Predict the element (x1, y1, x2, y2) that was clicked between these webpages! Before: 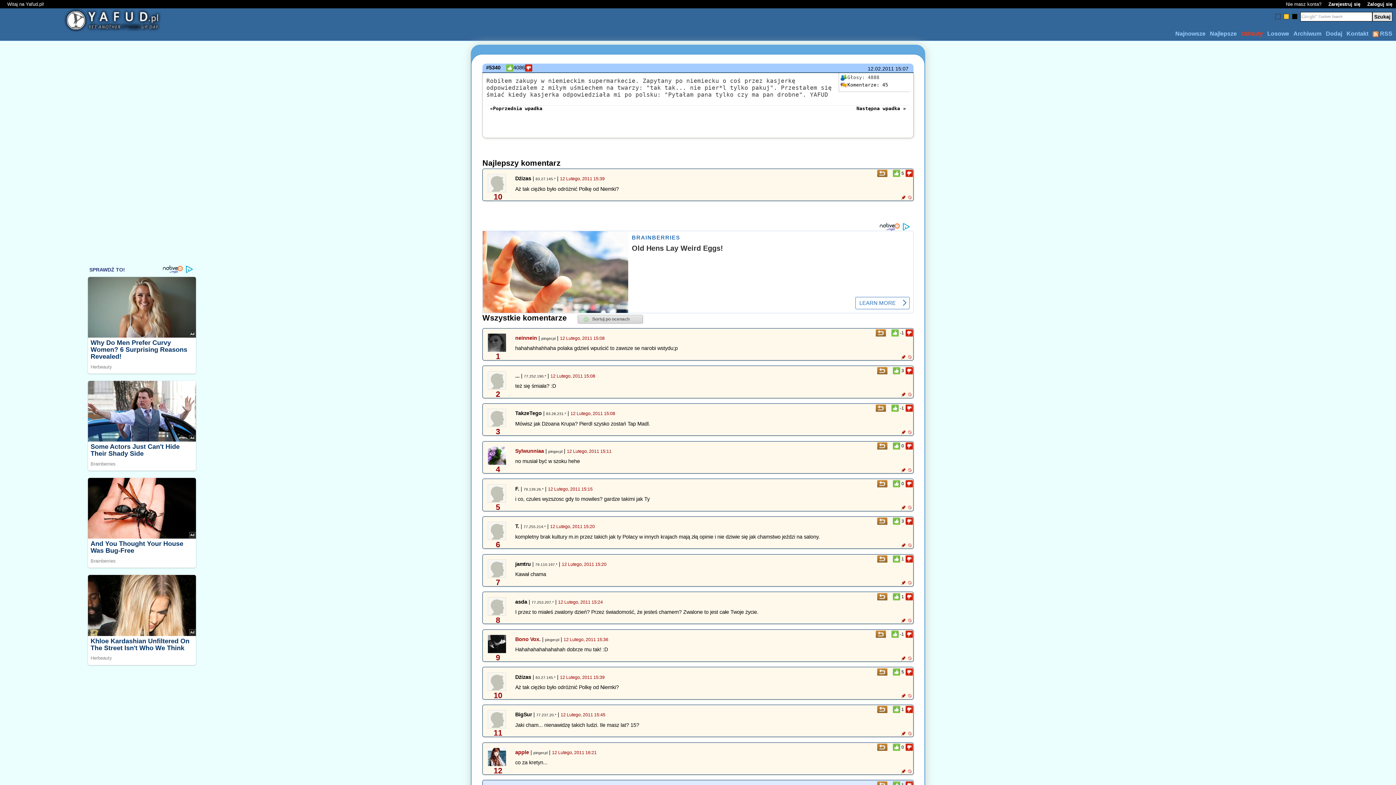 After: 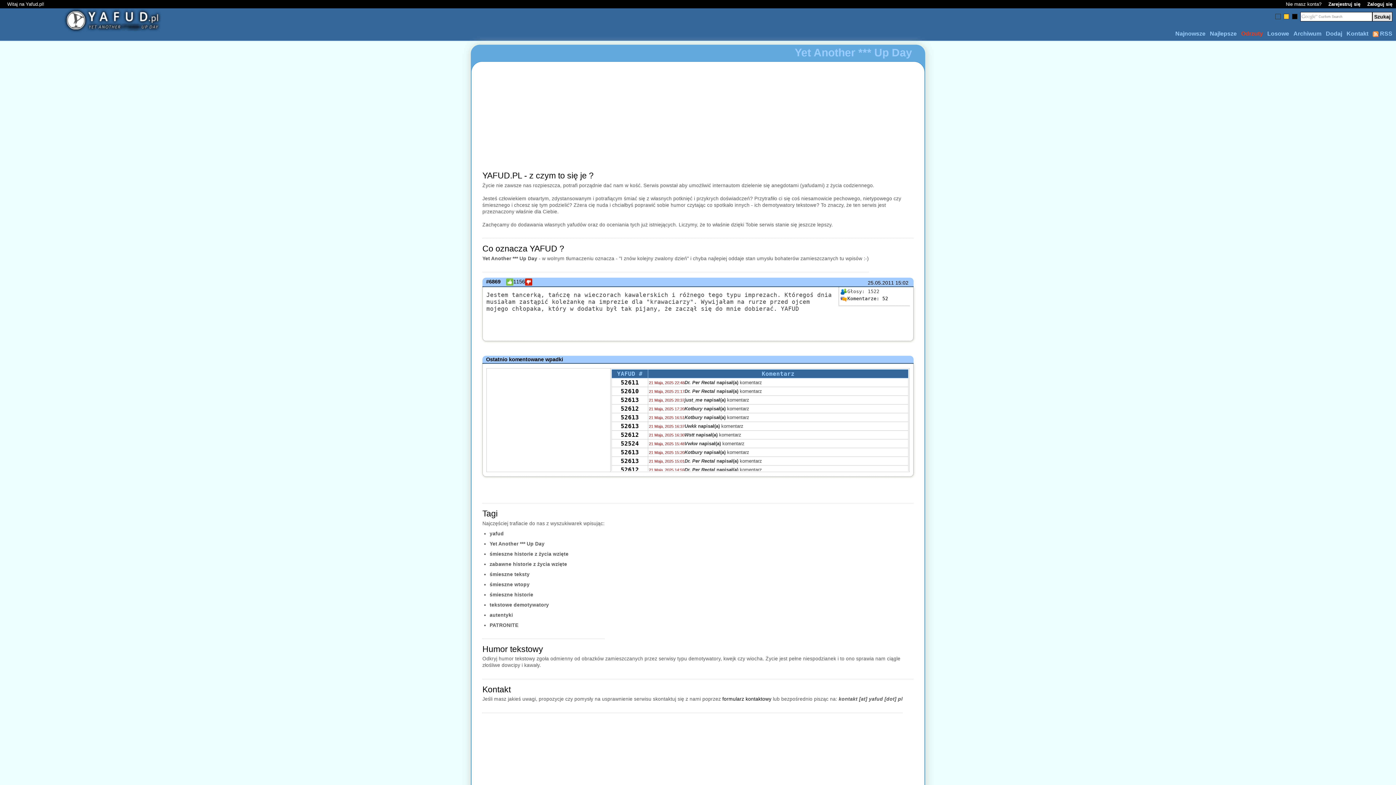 Action: bbox: (63, 27, 161, 33)